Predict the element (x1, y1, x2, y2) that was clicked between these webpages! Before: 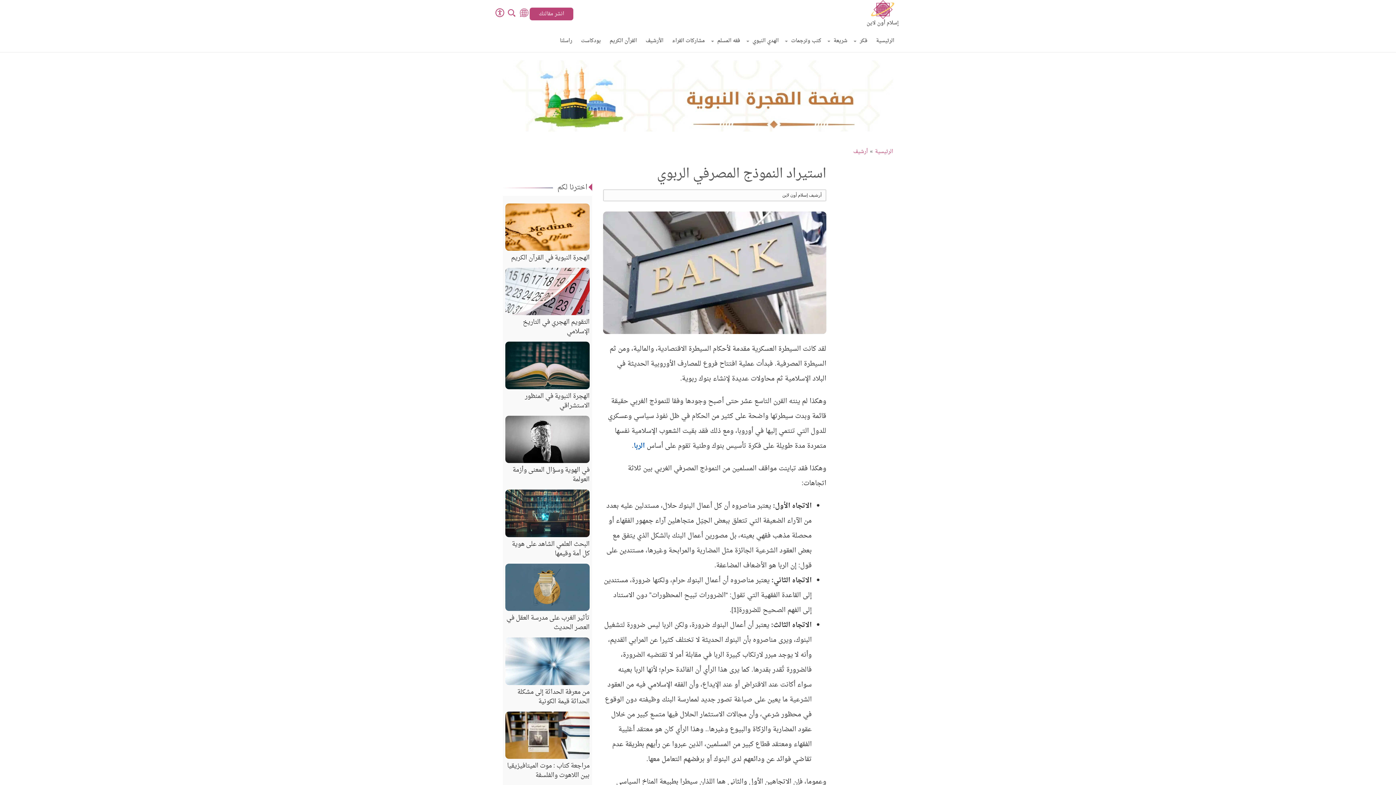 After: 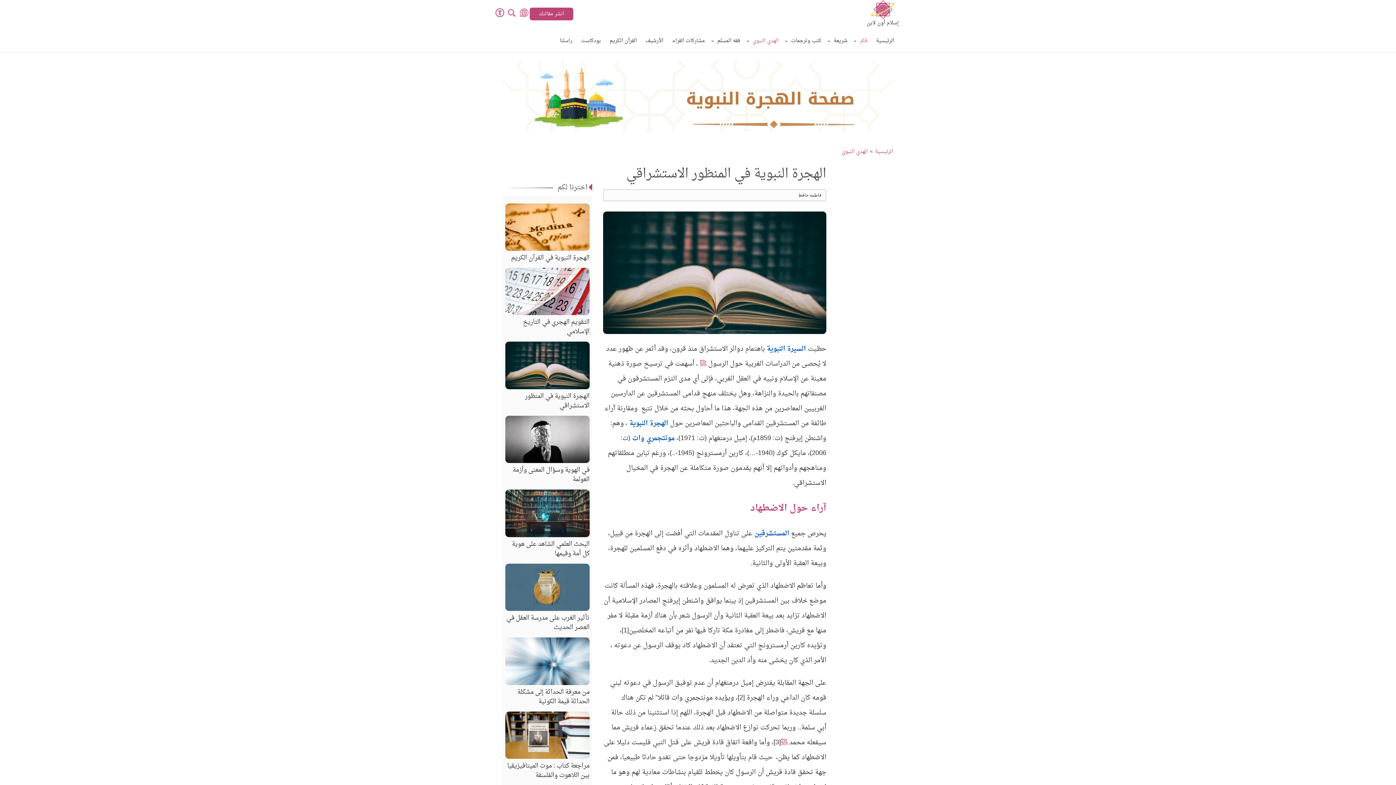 Action: bbox: (502, 341, 592, 410) label: الهجرة النبوية في المنظور الاستشراقي